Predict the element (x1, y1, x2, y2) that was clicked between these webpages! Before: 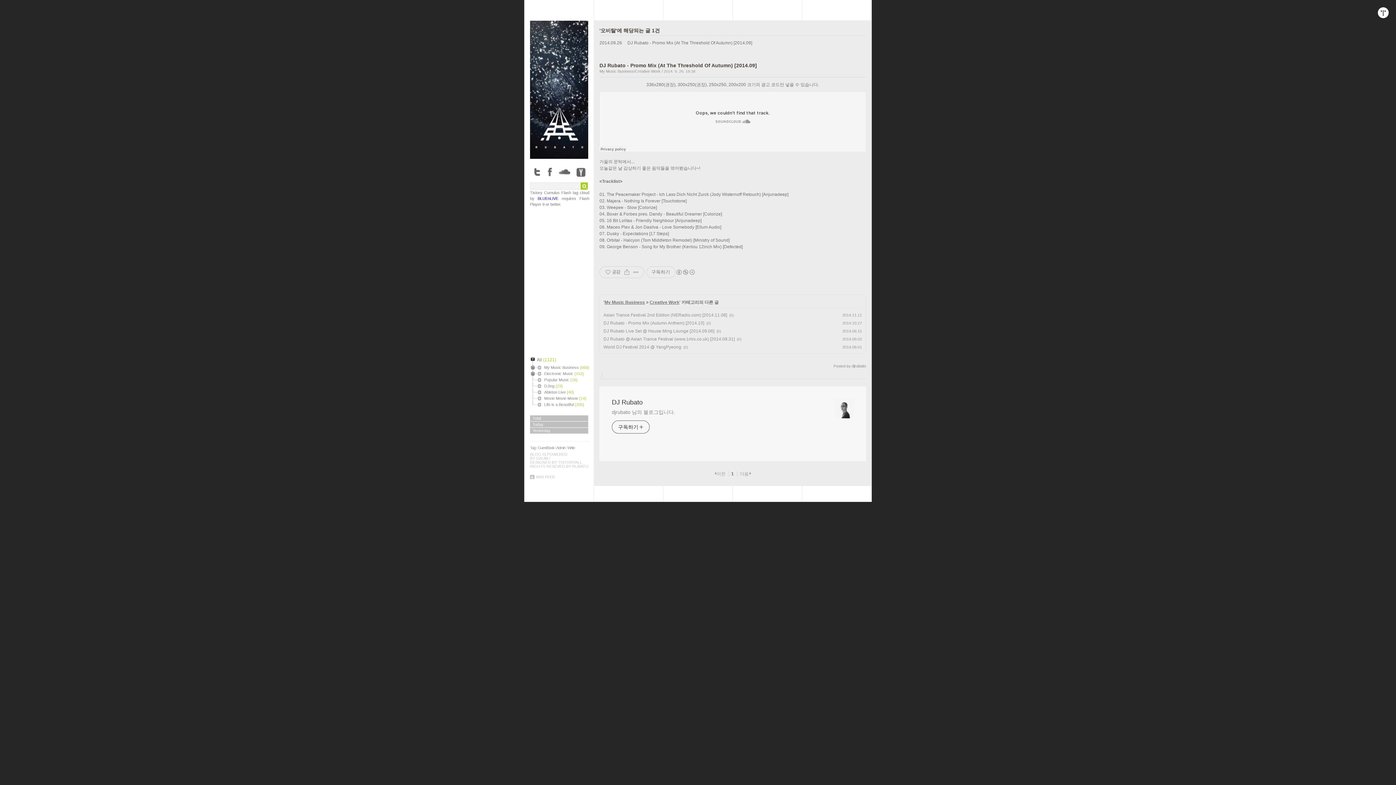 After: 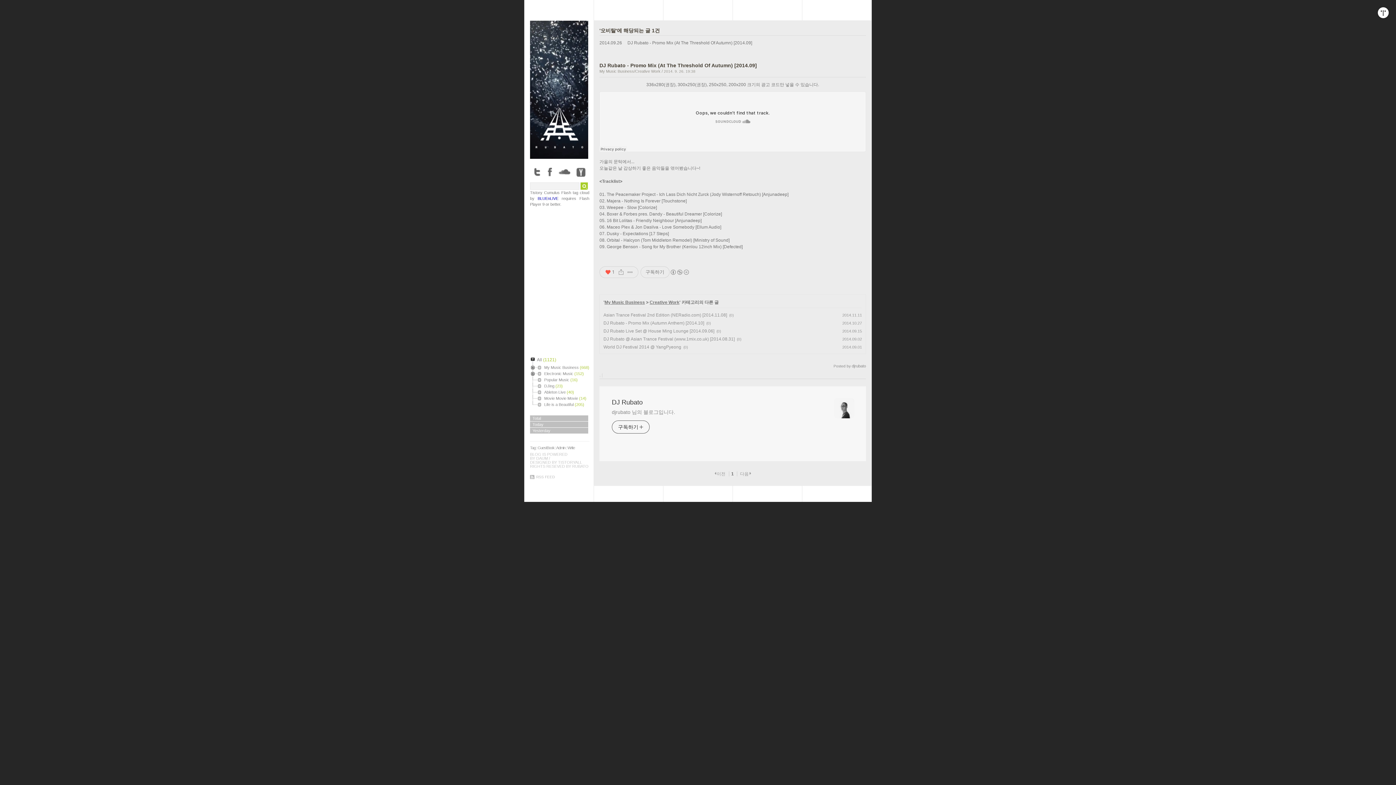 Action: label: 좋아요공감 bbox: (603, 266, 622, 277)